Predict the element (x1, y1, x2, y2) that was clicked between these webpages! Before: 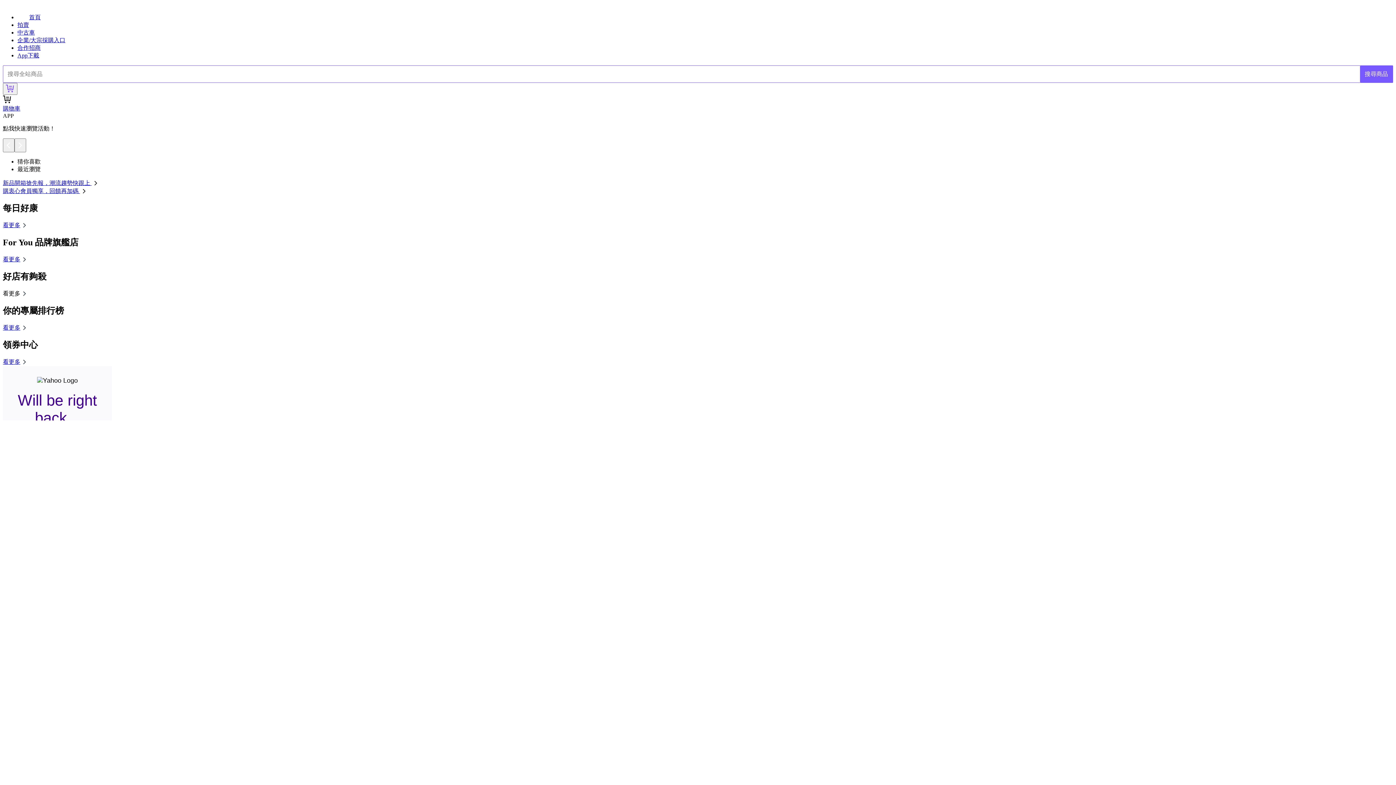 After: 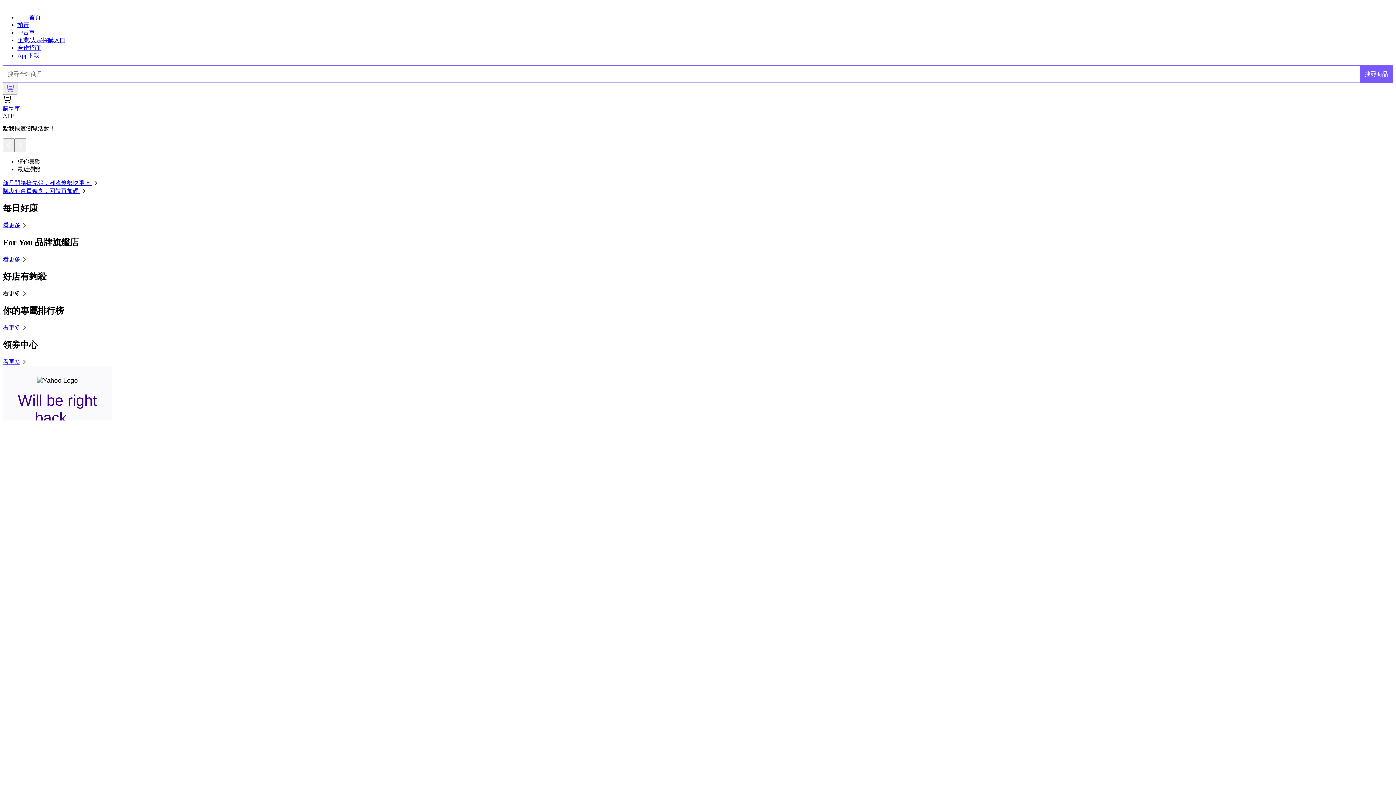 Action: label: 購衷心會員獨享，回饋再加碼  bbox: (2, 188, 88, 194)